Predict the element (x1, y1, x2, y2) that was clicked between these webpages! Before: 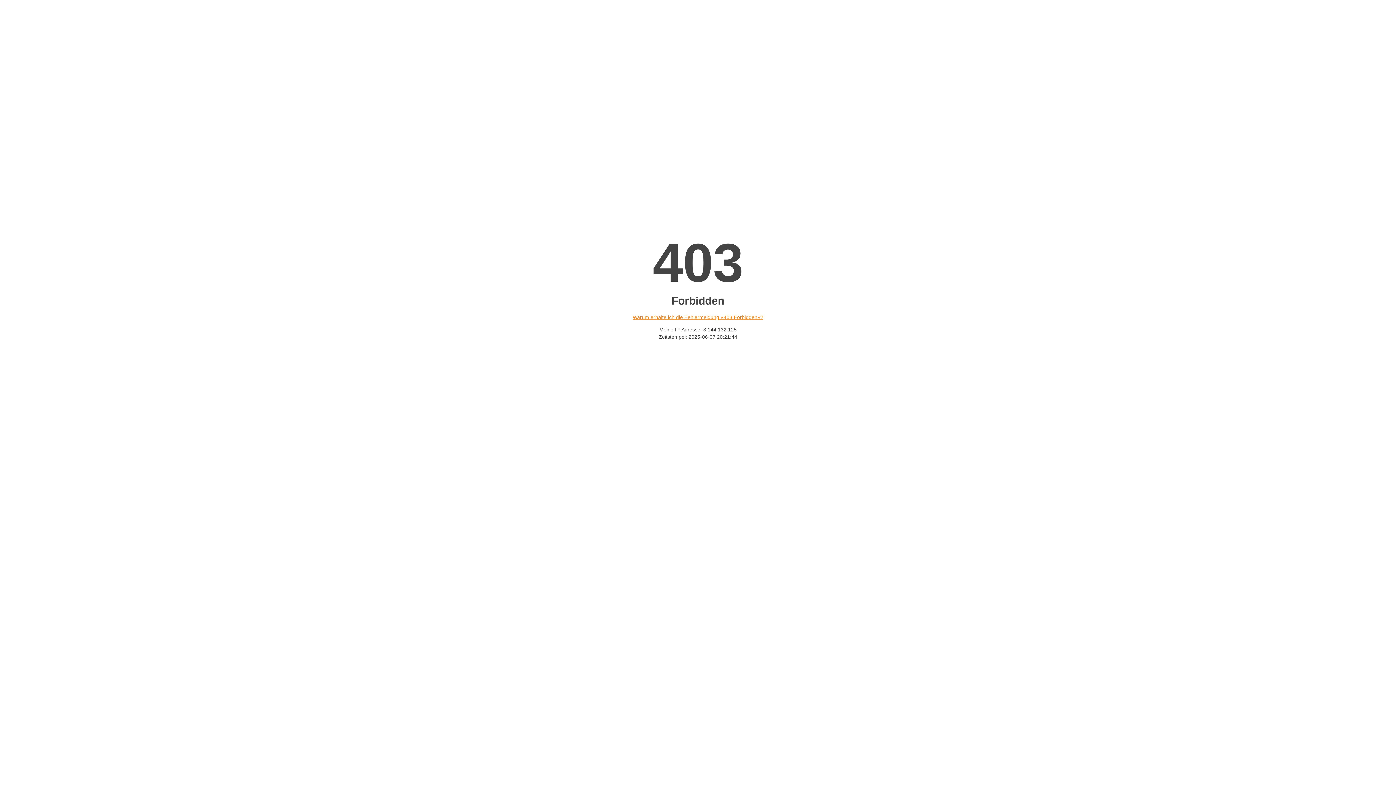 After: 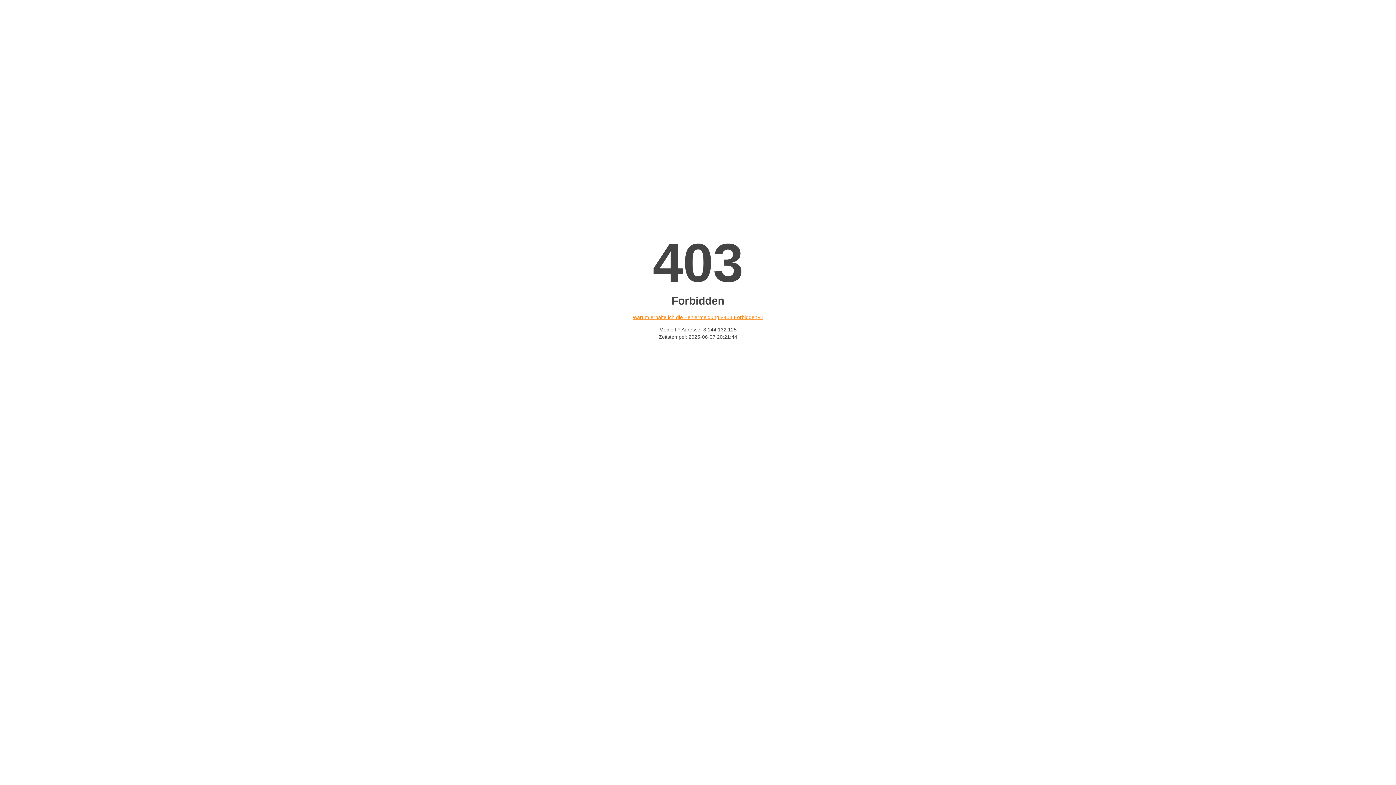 Action: label: Warum erhalte ich die Fehlermeldung «403 Forbidden»? bbox: (632, 314, 763, 320)